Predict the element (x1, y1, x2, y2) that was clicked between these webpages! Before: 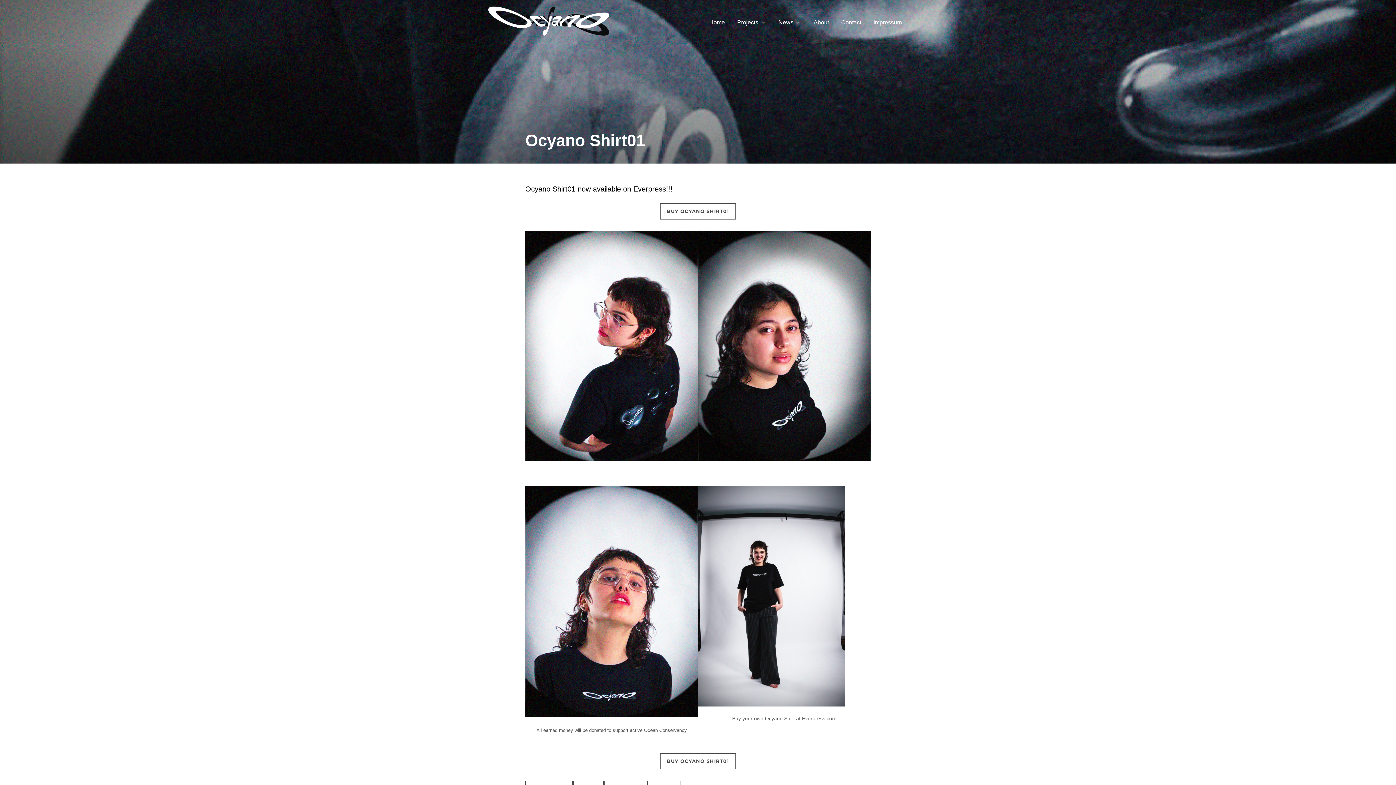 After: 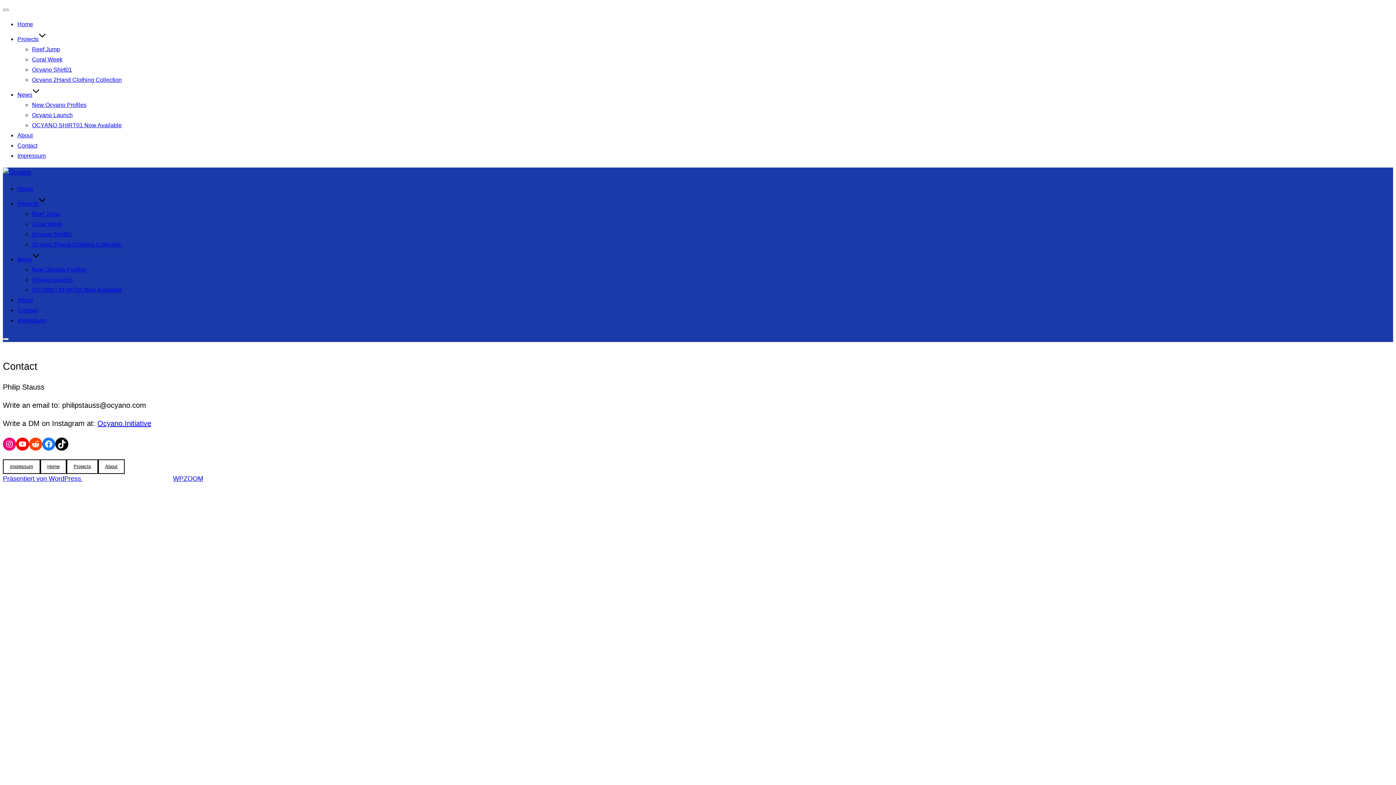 Action: label: Contact bbox: (841, 15, 861, 29)